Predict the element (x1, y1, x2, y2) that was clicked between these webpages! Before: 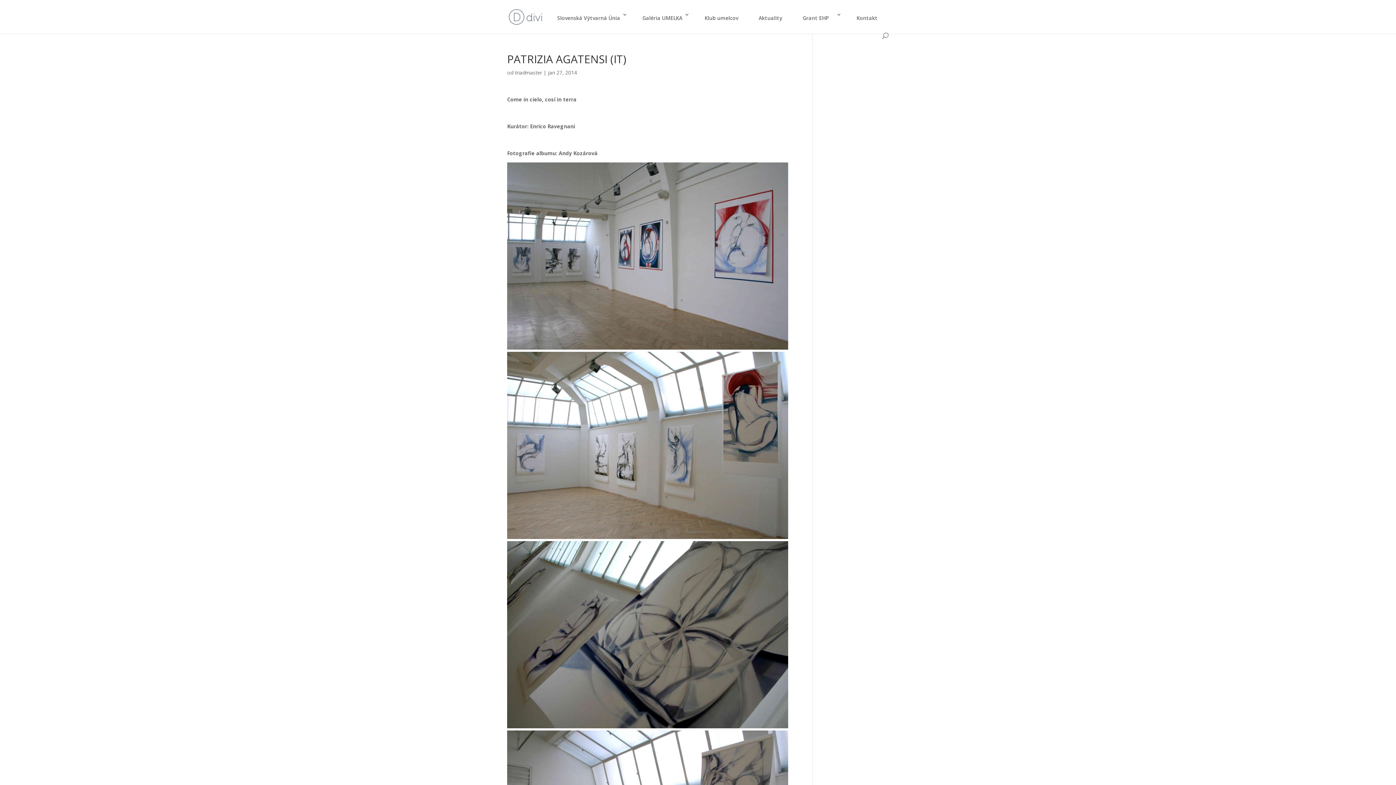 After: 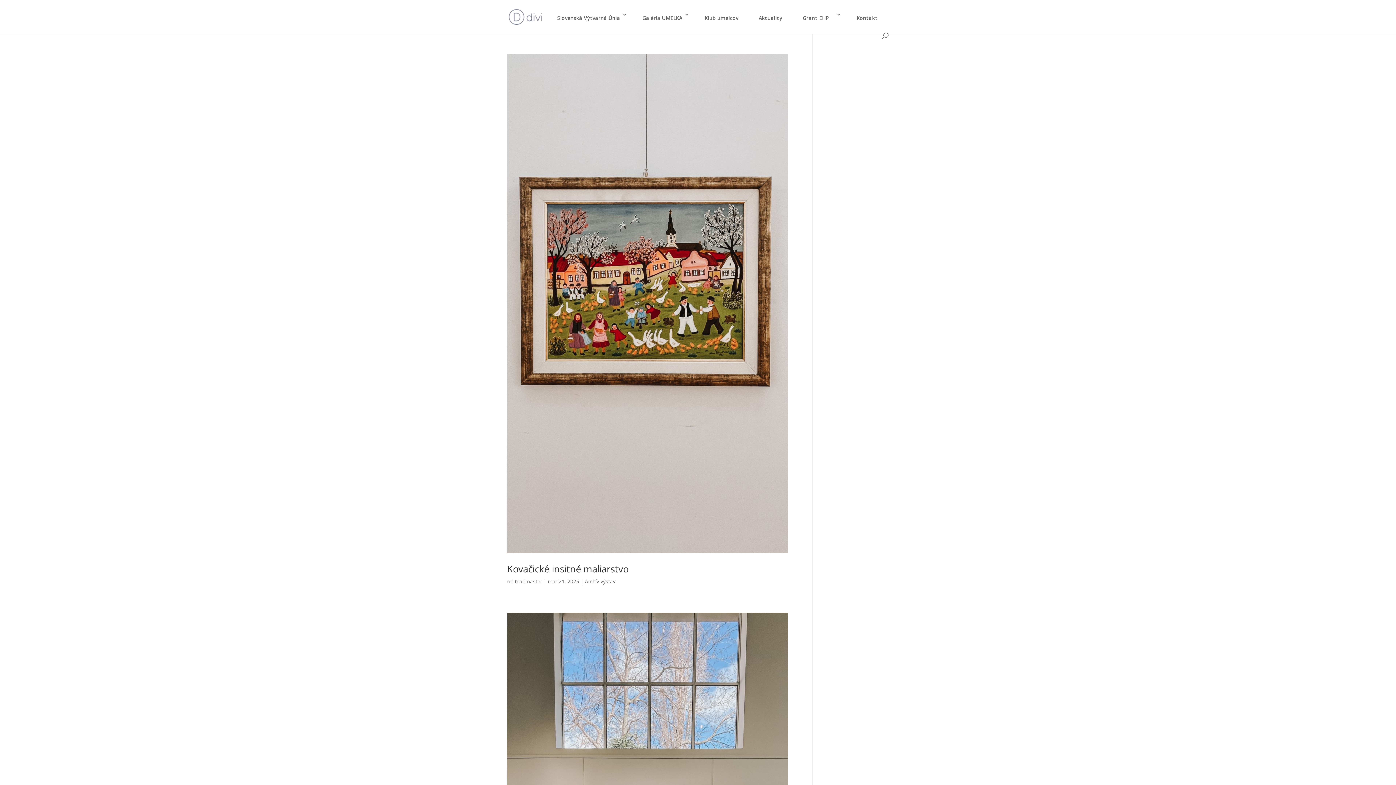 Action: bbox: (514, 69, 542, 76) label: triadmaster